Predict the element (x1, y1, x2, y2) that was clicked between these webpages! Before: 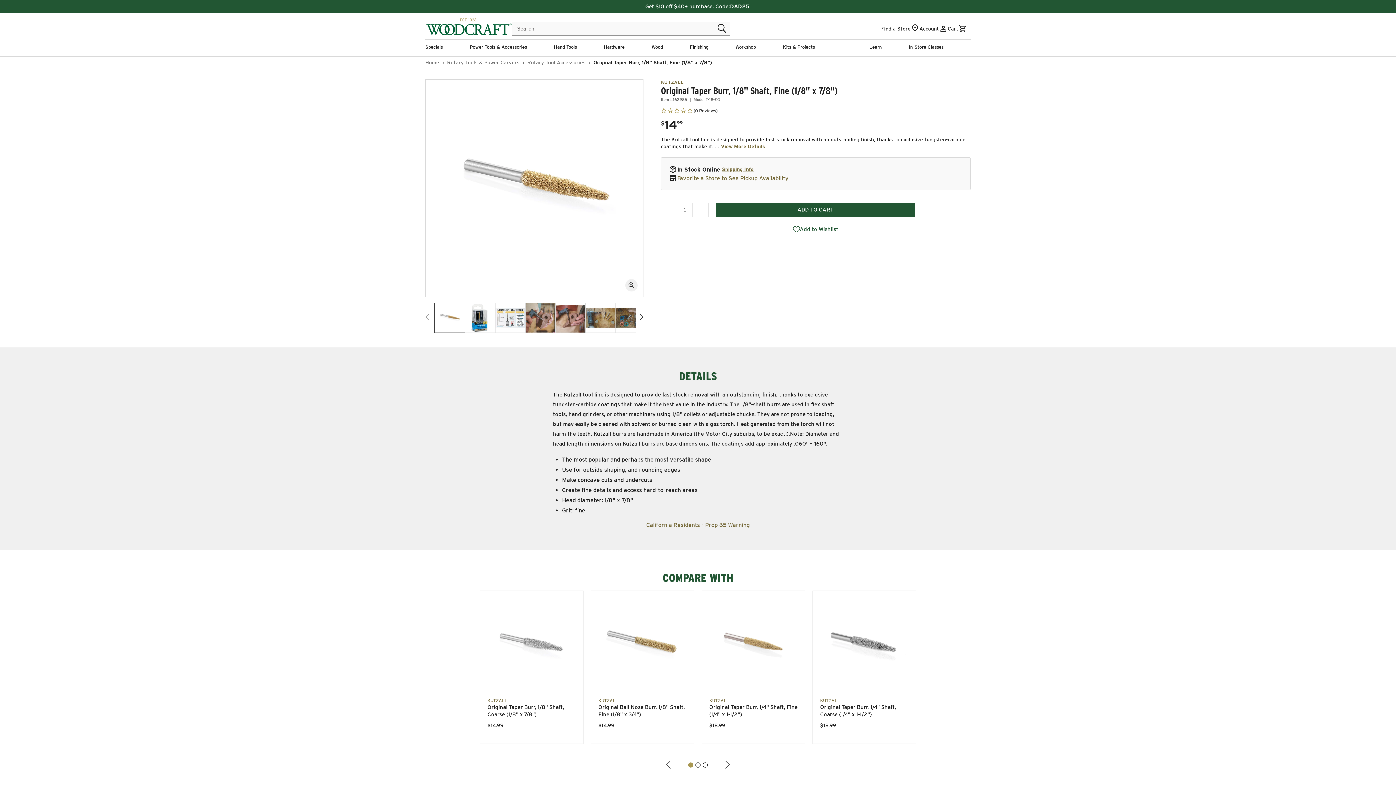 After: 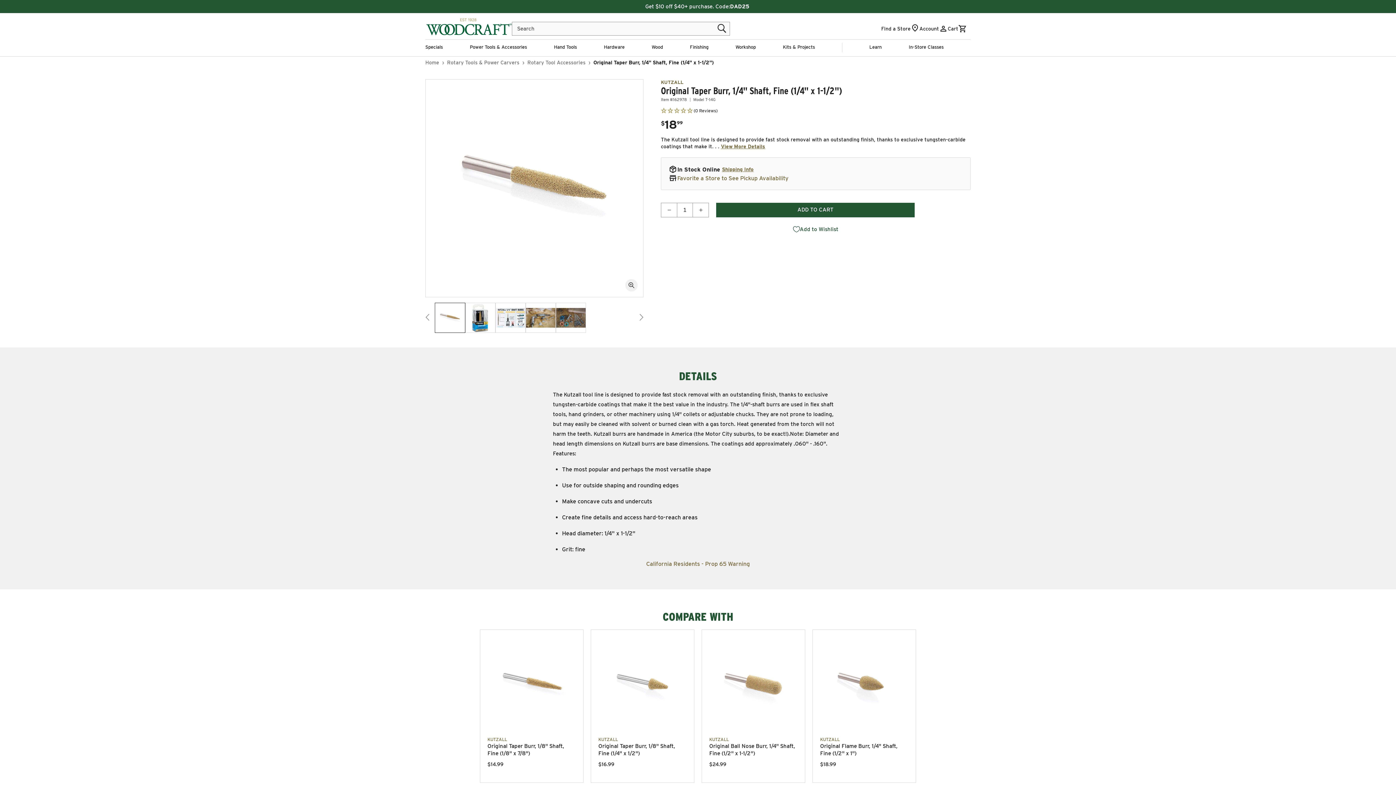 Action: label: Original Taper Burr, 1/4" Shaft, Fine (1/4" x 1-1/2") bbox: (702, 591, 805, 736)